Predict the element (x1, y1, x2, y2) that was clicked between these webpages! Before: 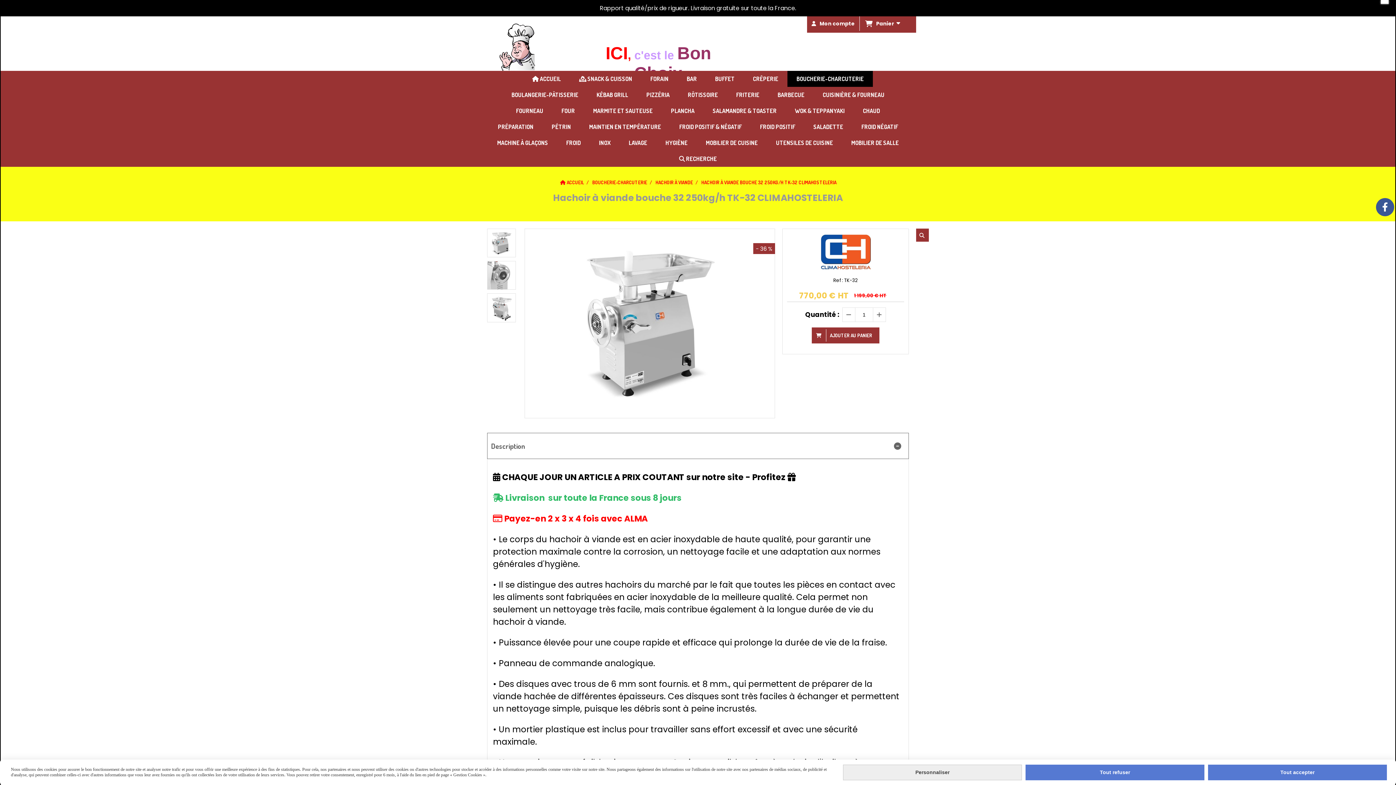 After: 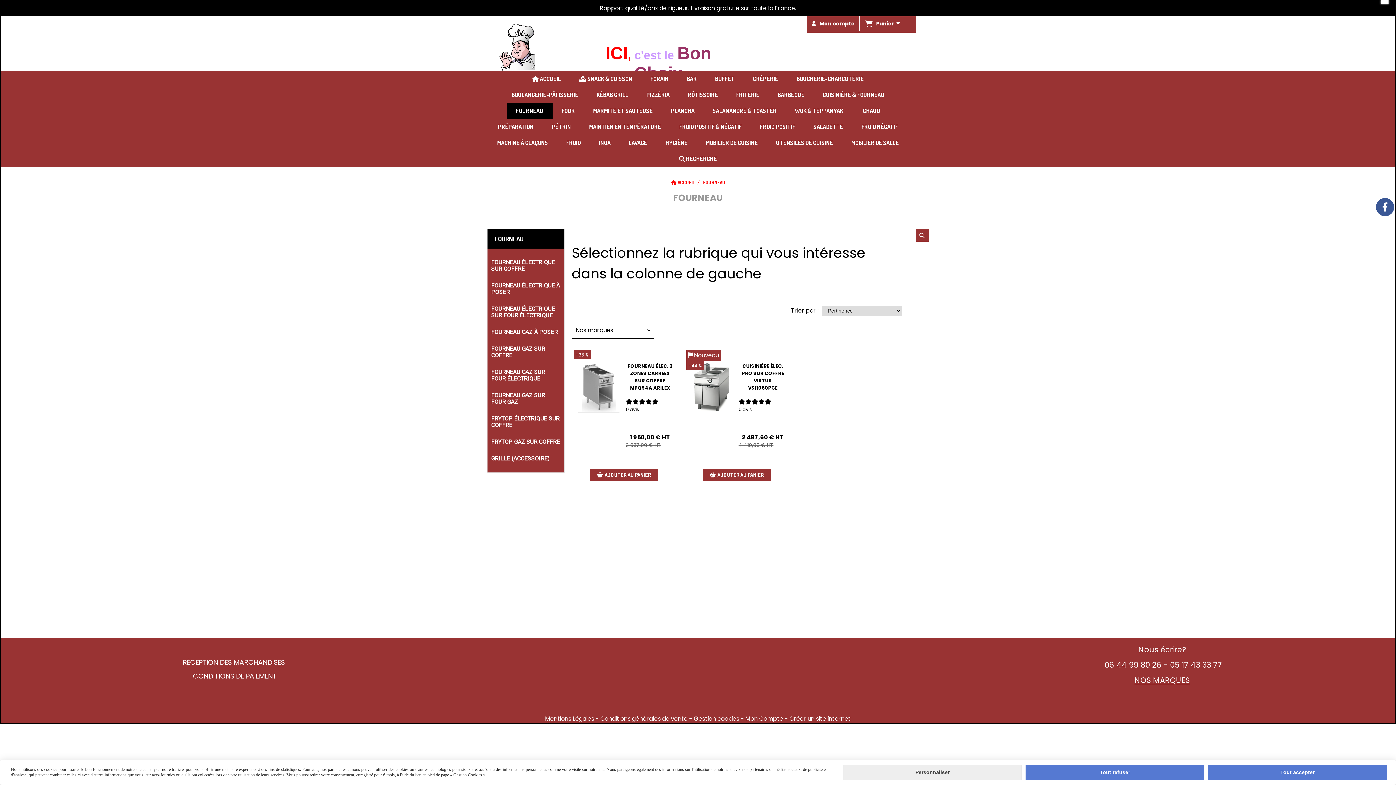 Action: label: FOURNEAU bbox: (507, 102, 552, 118)